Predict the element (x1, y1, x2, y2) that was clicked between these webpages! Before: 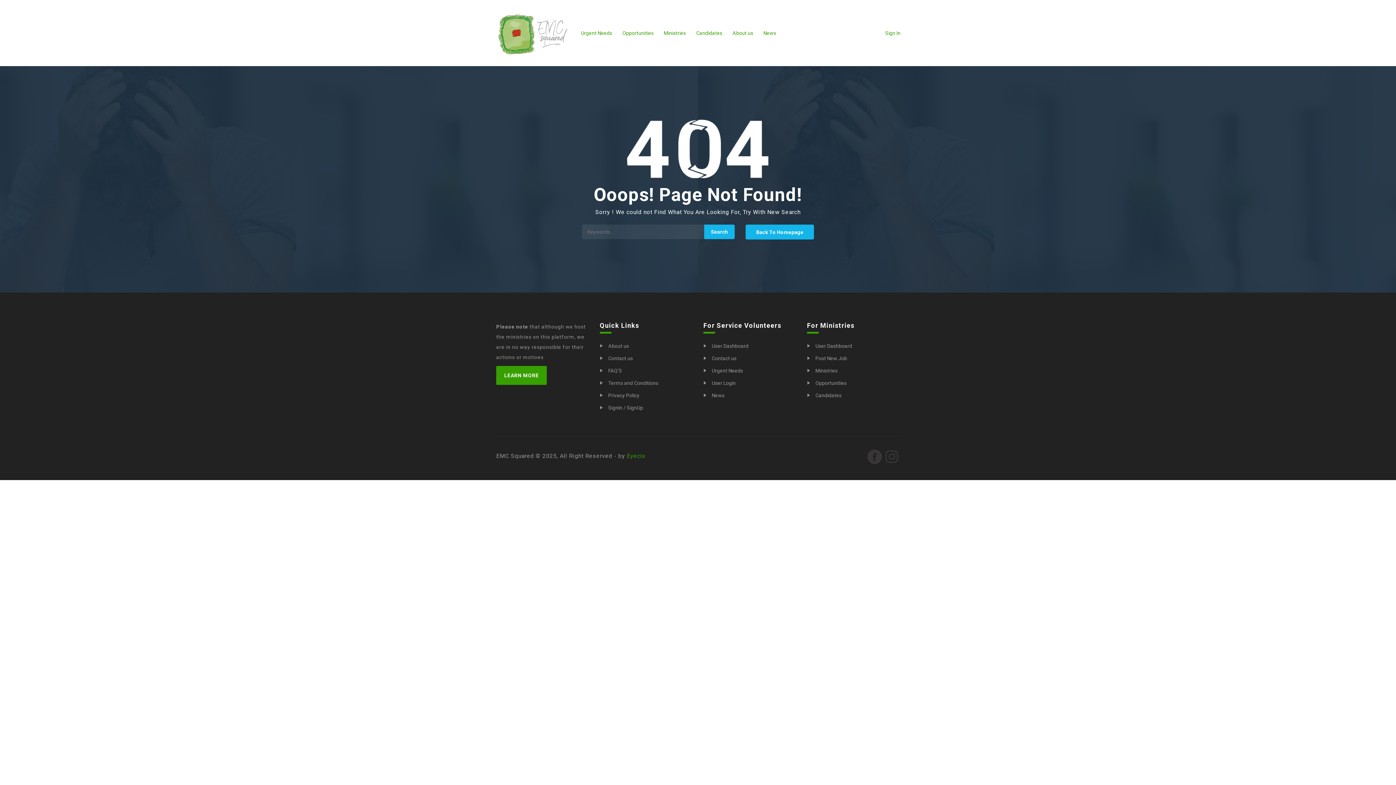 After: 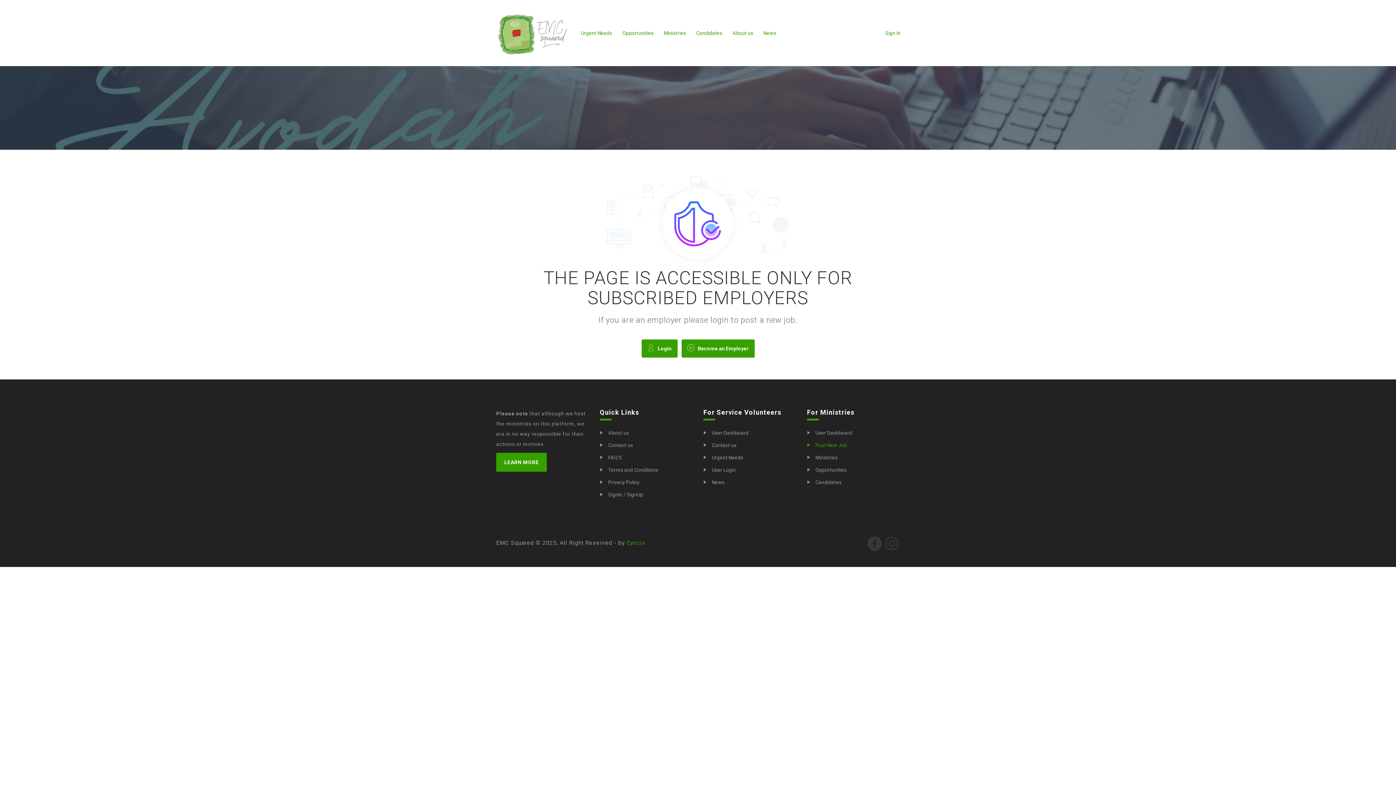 Action: label: Post New Job bbox: (807, 353, 900, 363)